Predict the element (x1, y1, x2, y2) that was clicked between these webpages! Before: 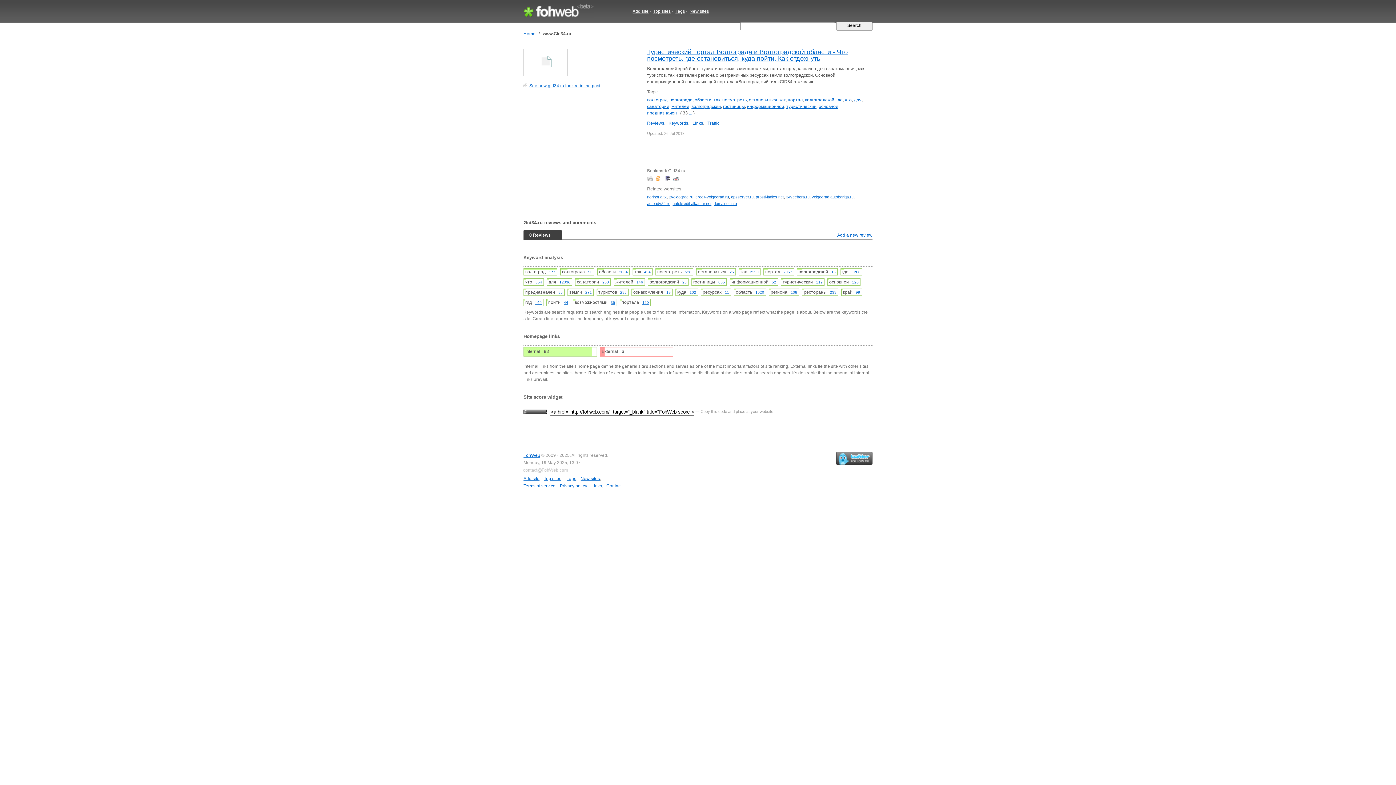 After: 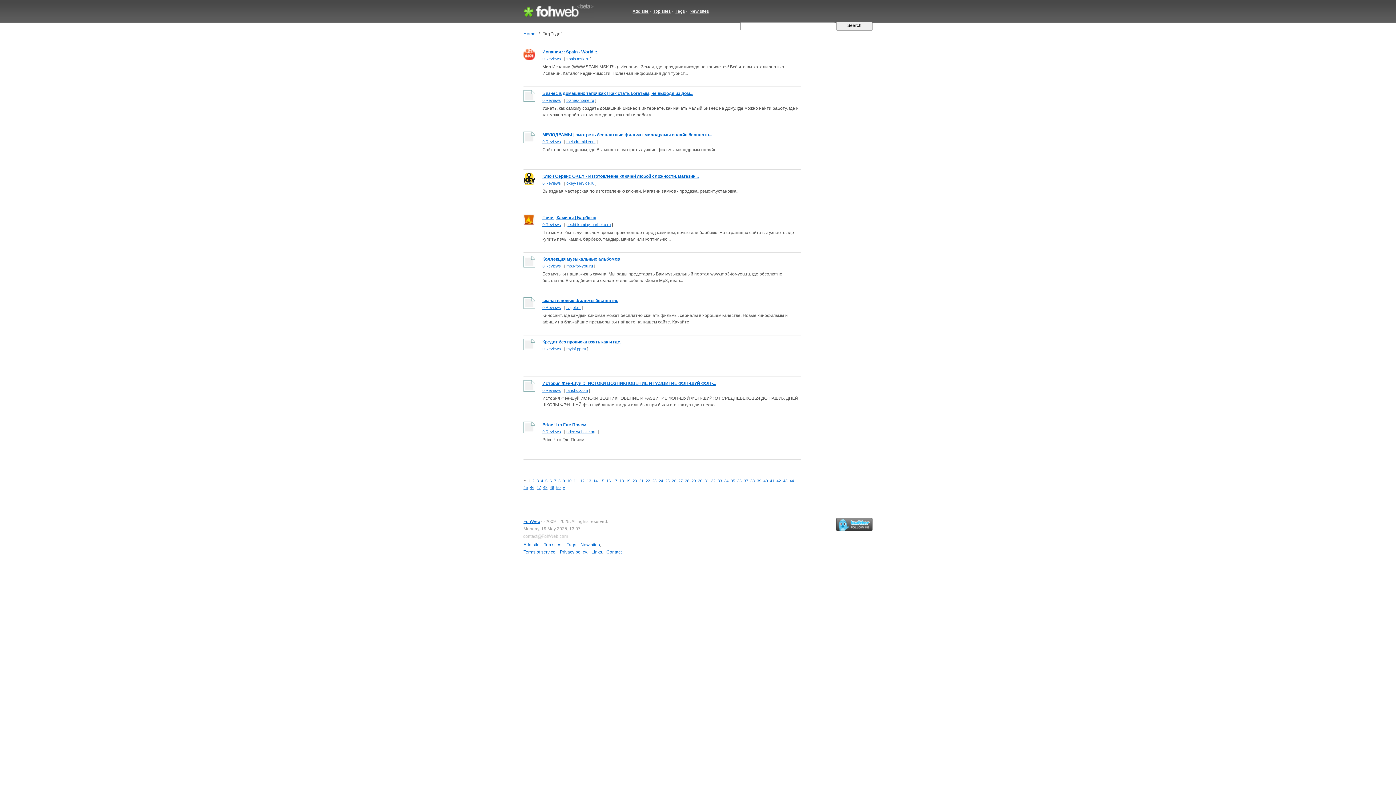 Action: label: где bbox: (836, 97, 842, 102)